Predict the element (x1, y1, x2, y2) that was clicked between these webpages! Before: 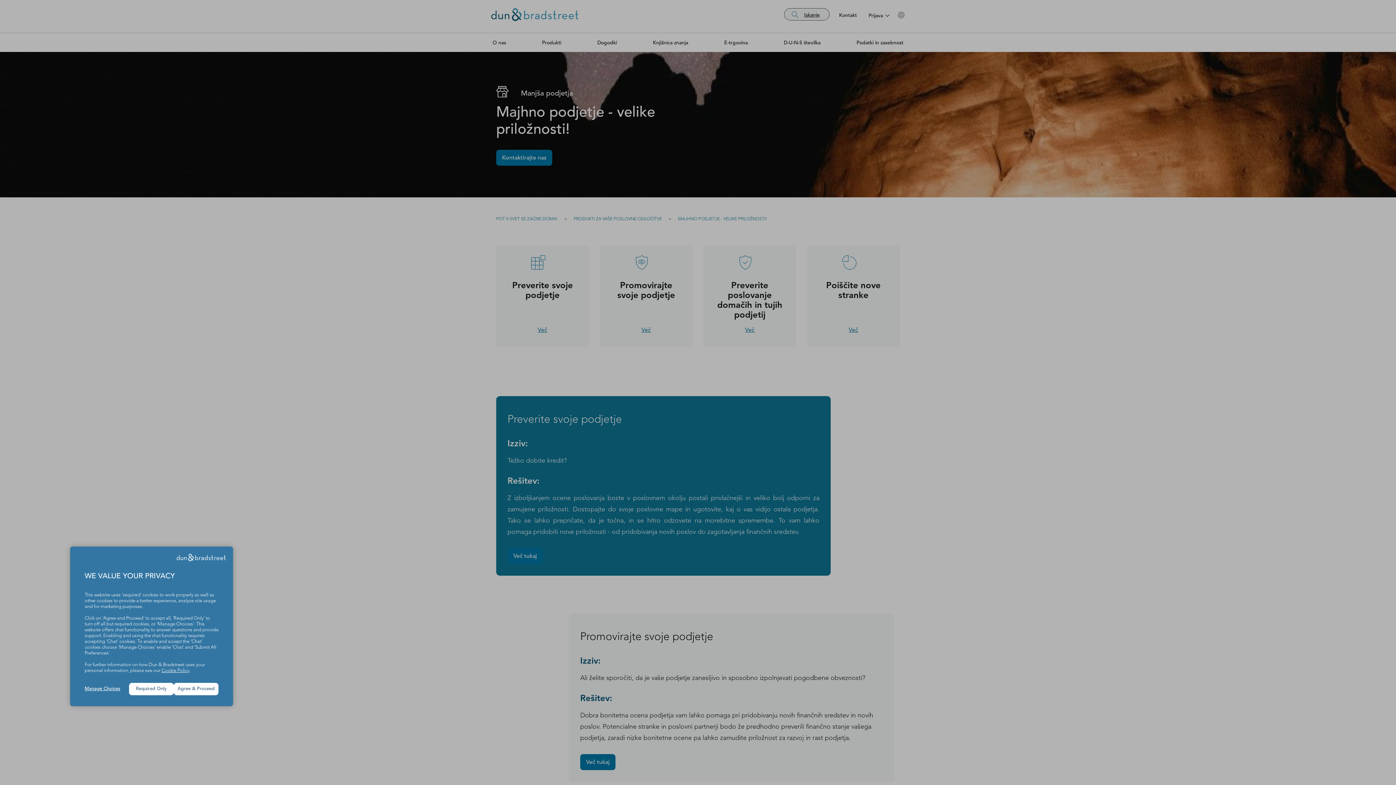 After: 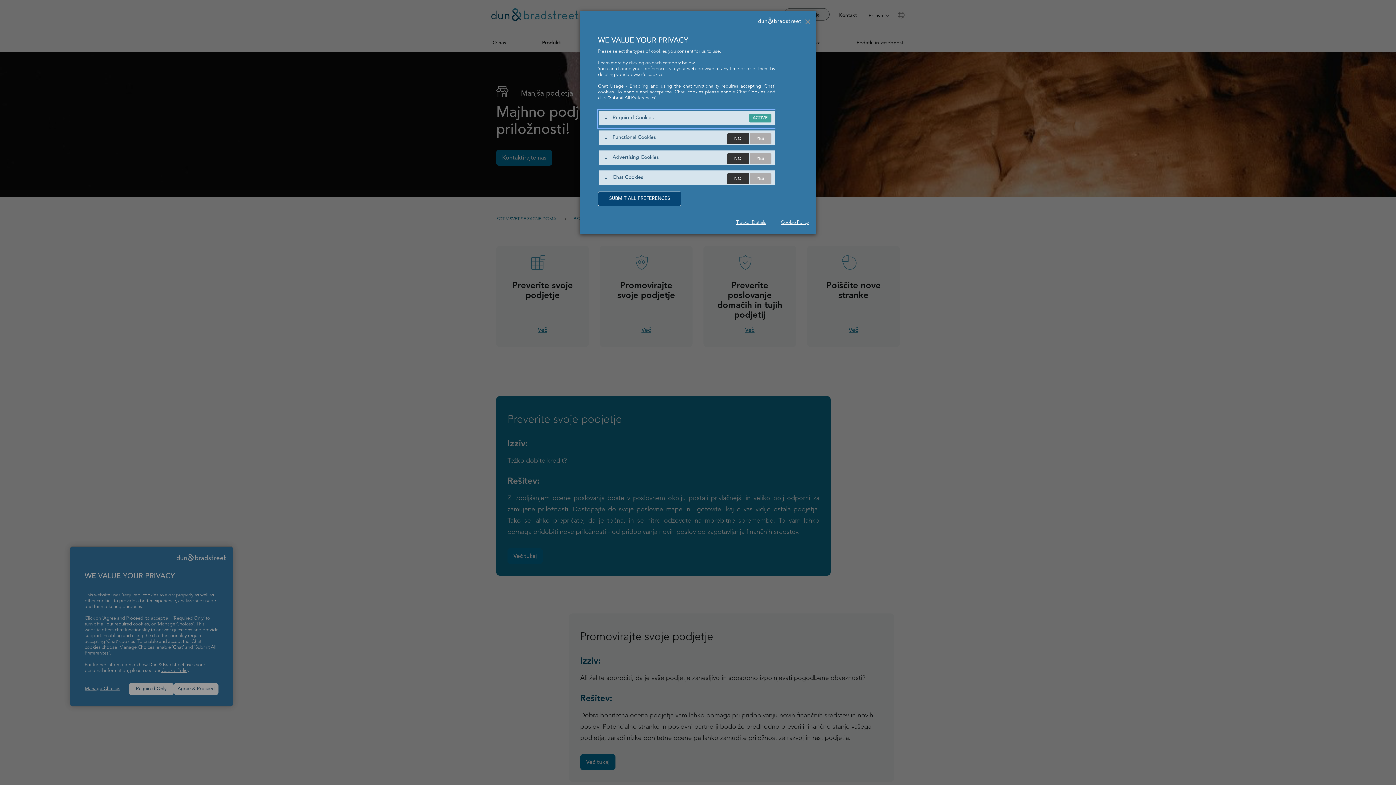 Action: bbox: (84, 686, 129, 692) label: Manage Choices